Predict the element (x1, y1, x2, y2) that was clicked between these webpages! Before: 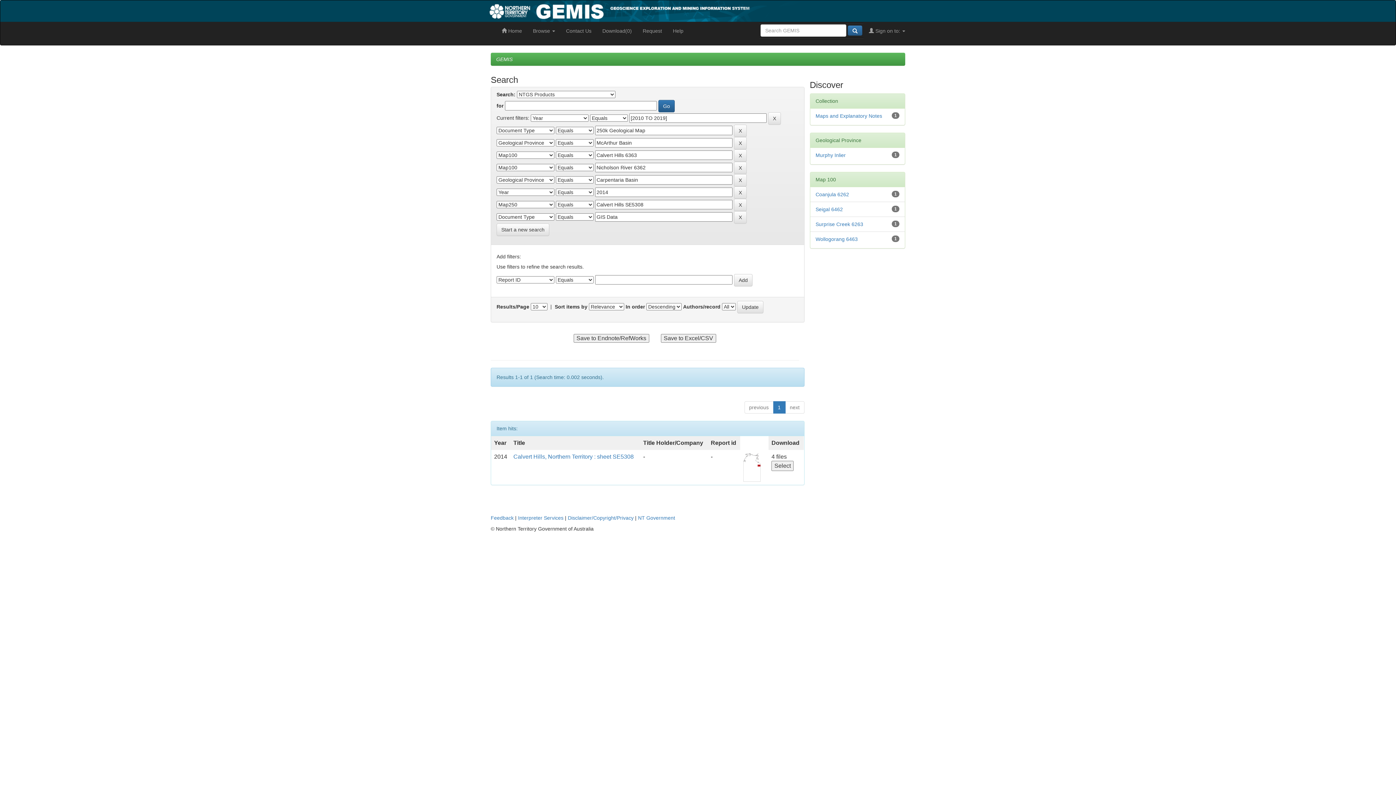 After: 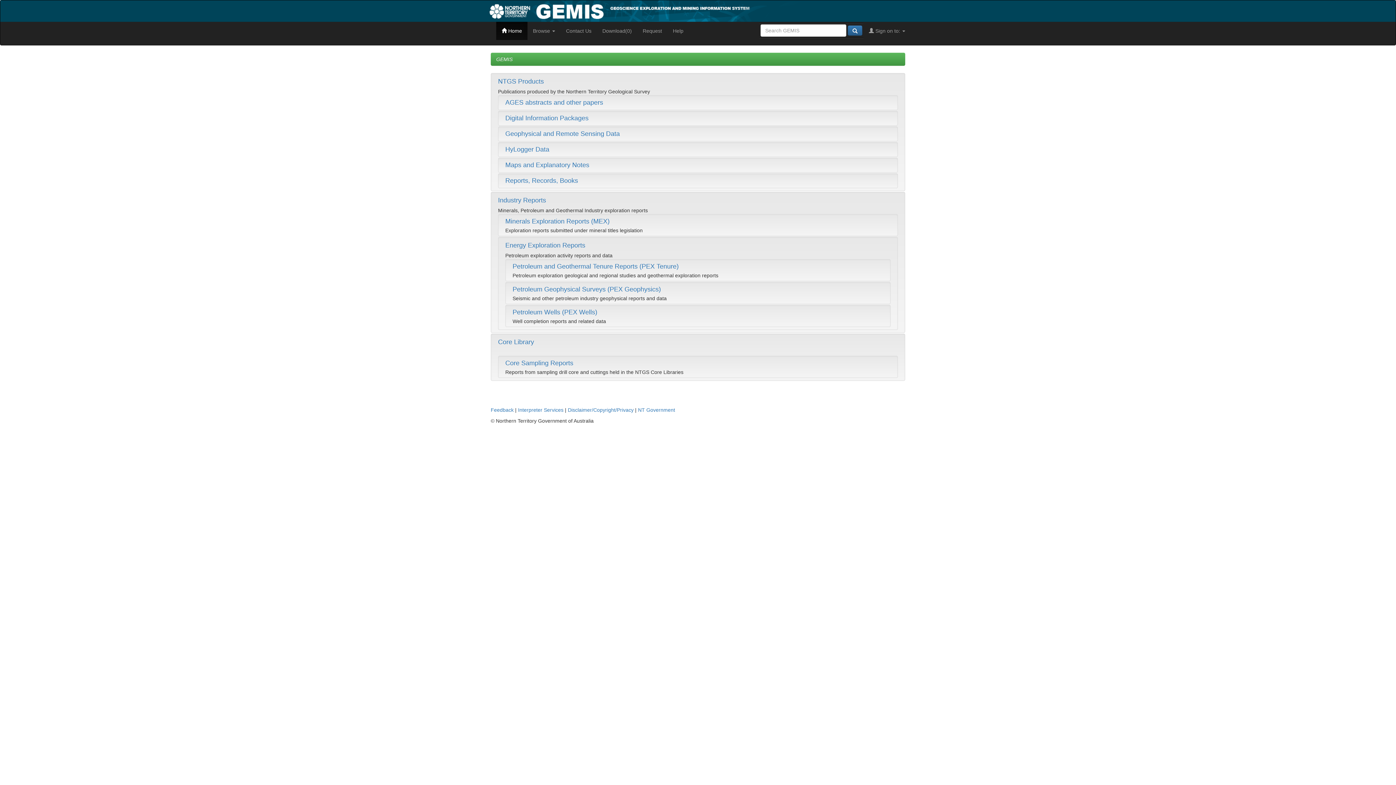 Action: bbox: (496, 56, 512, 62) label: GEMIS